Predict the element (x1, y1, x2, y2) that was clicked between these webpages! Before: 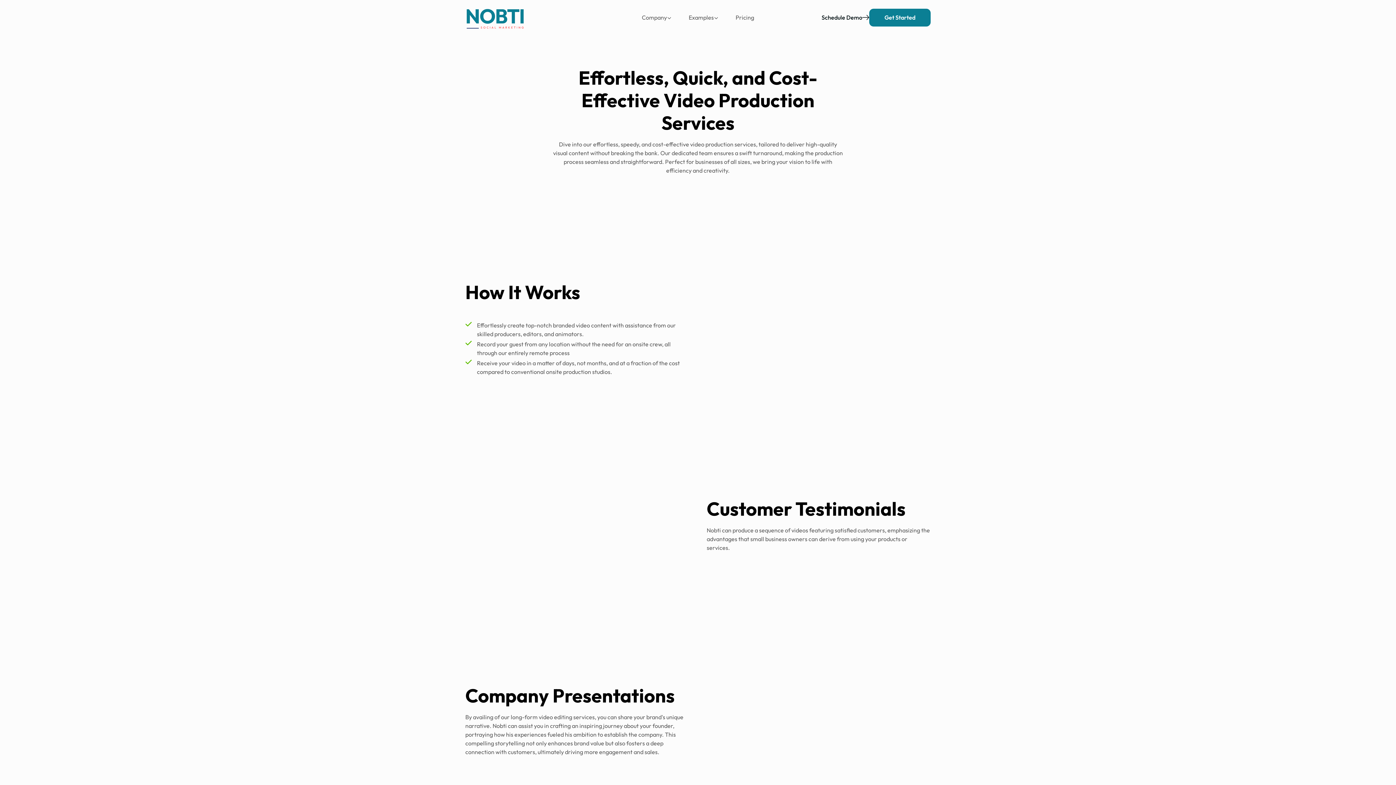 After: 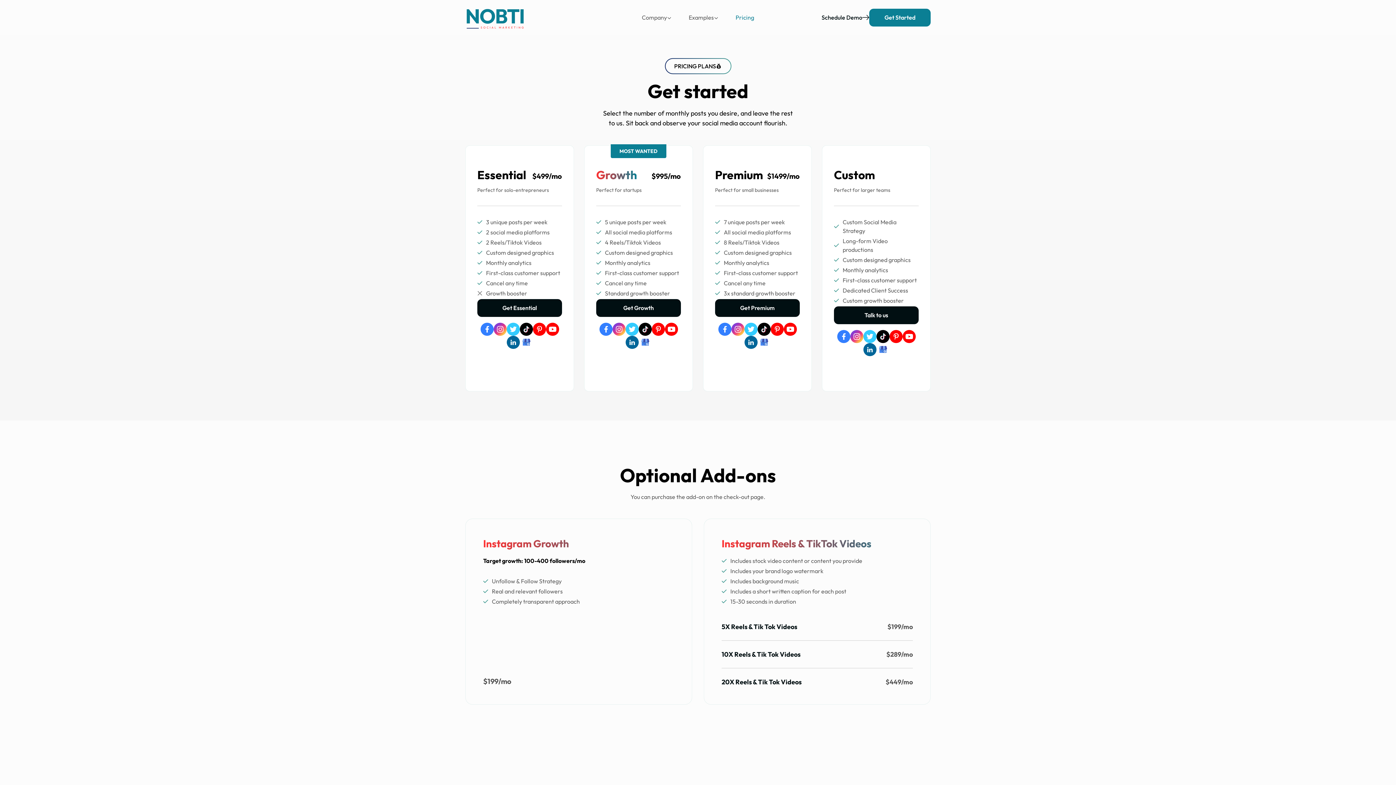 Action: label: Get Started bbox: (869, 8, 930, 26)